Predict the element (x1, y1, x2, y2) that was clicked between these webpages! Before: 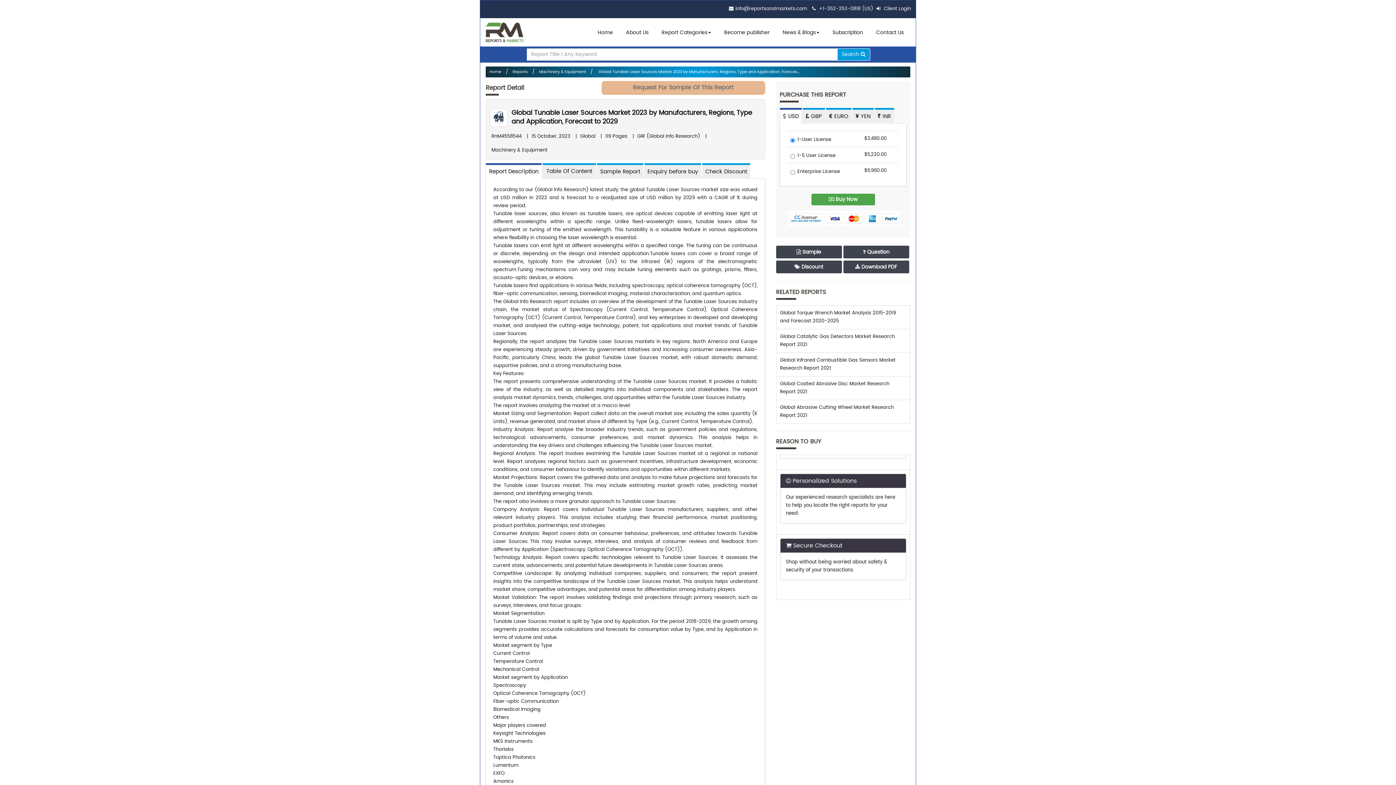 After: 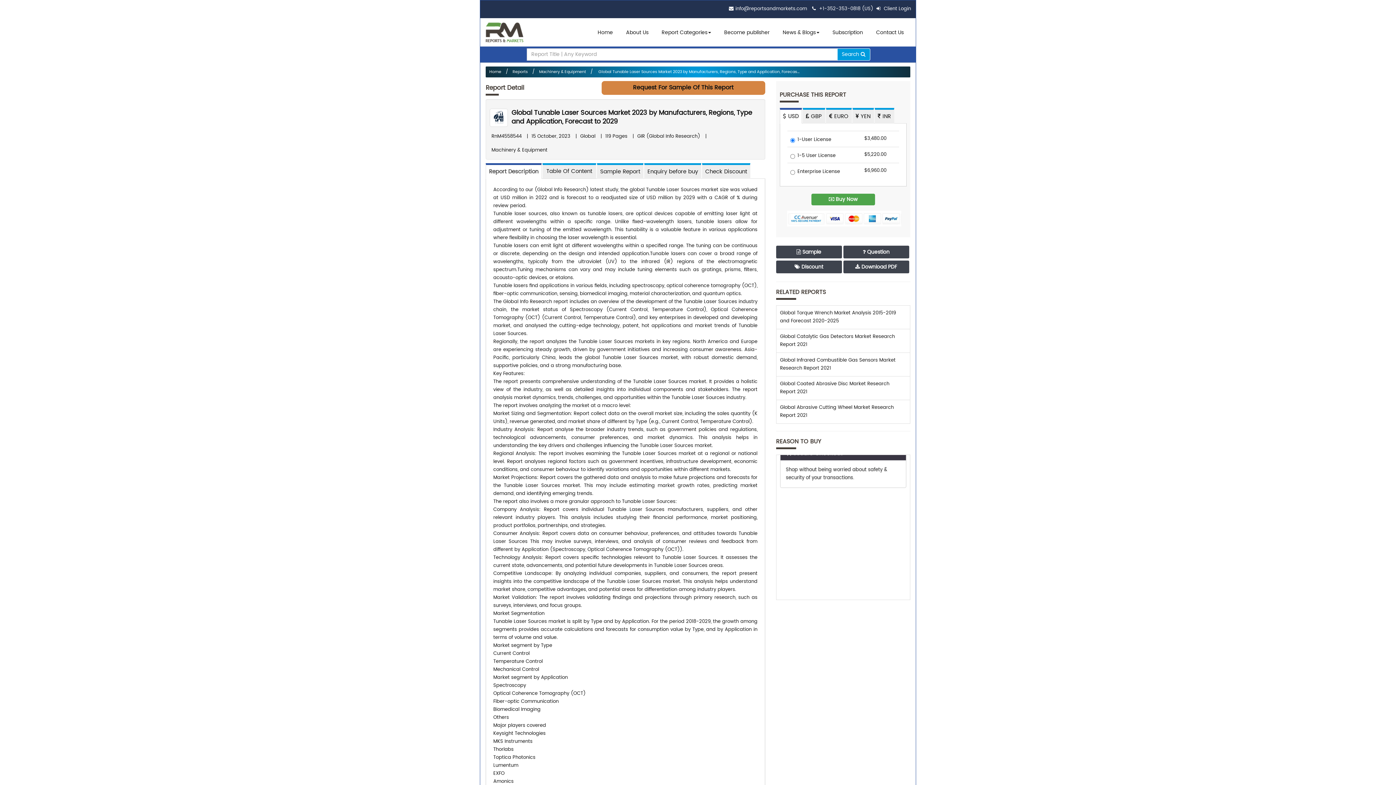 Action: bbox: (593, 68, 799, 75) label:  Global Tunable Laser Sources Market 2023 by Manufacturers, Regions, Type and Application, Forecas...